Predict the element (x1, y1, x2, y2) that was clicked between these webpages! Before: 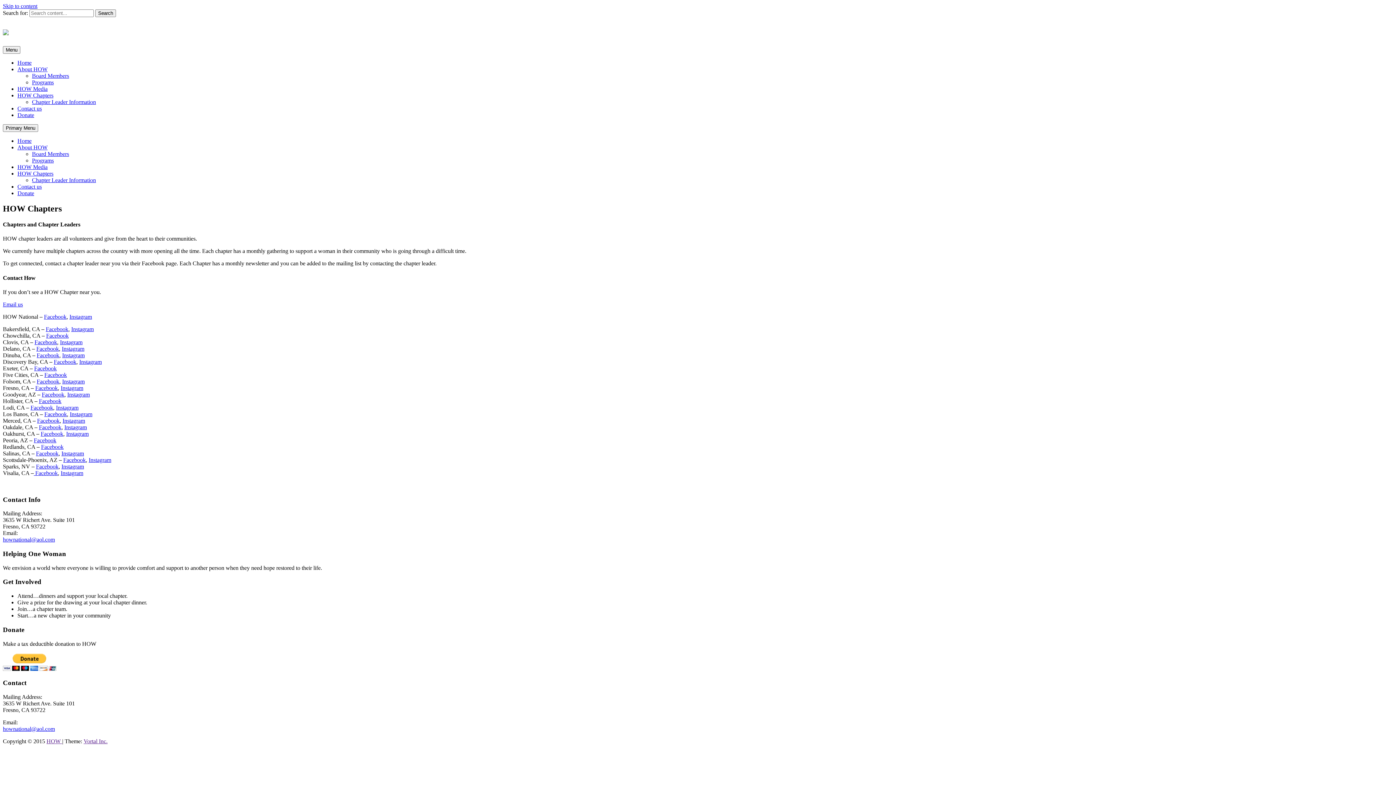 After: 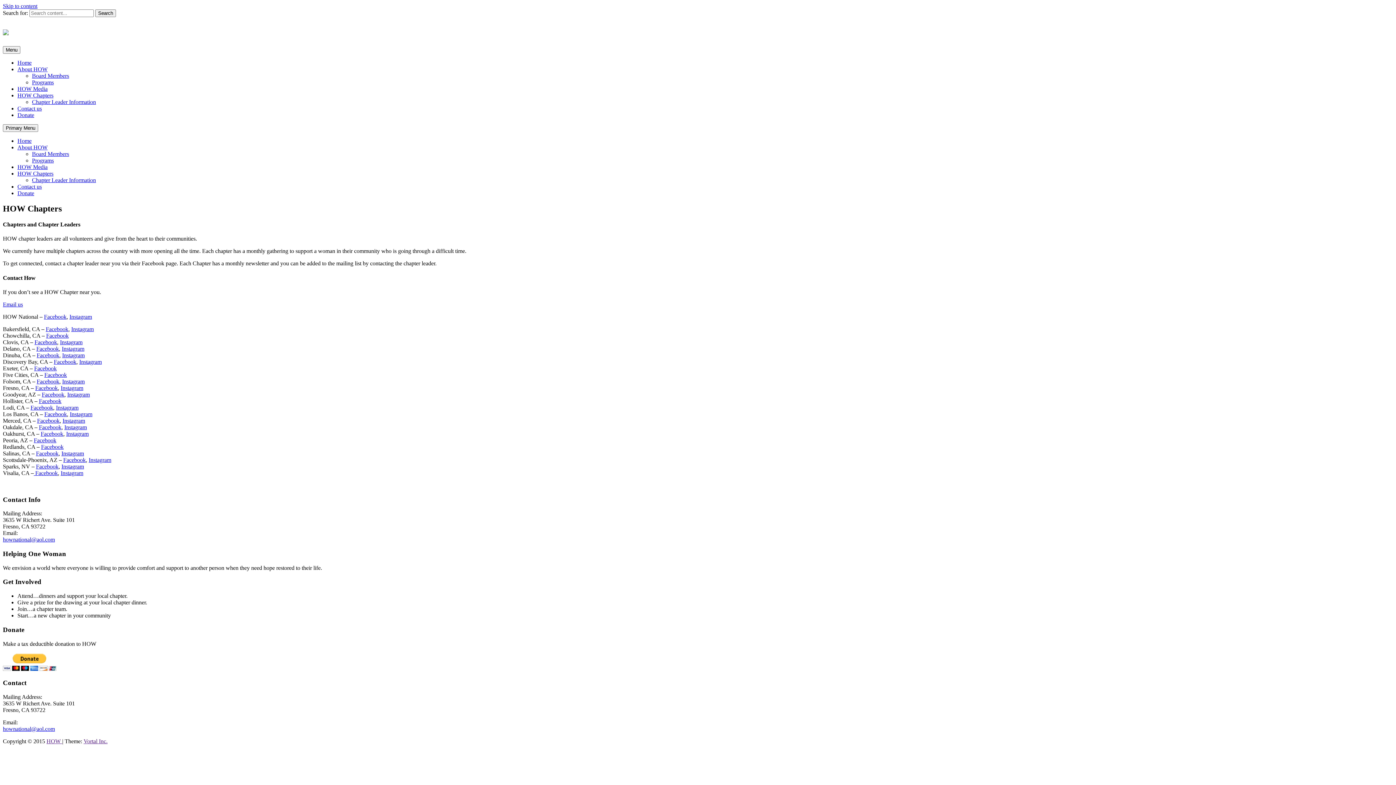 Action: bbox: (46, 738, 62, 744) label: HOW 